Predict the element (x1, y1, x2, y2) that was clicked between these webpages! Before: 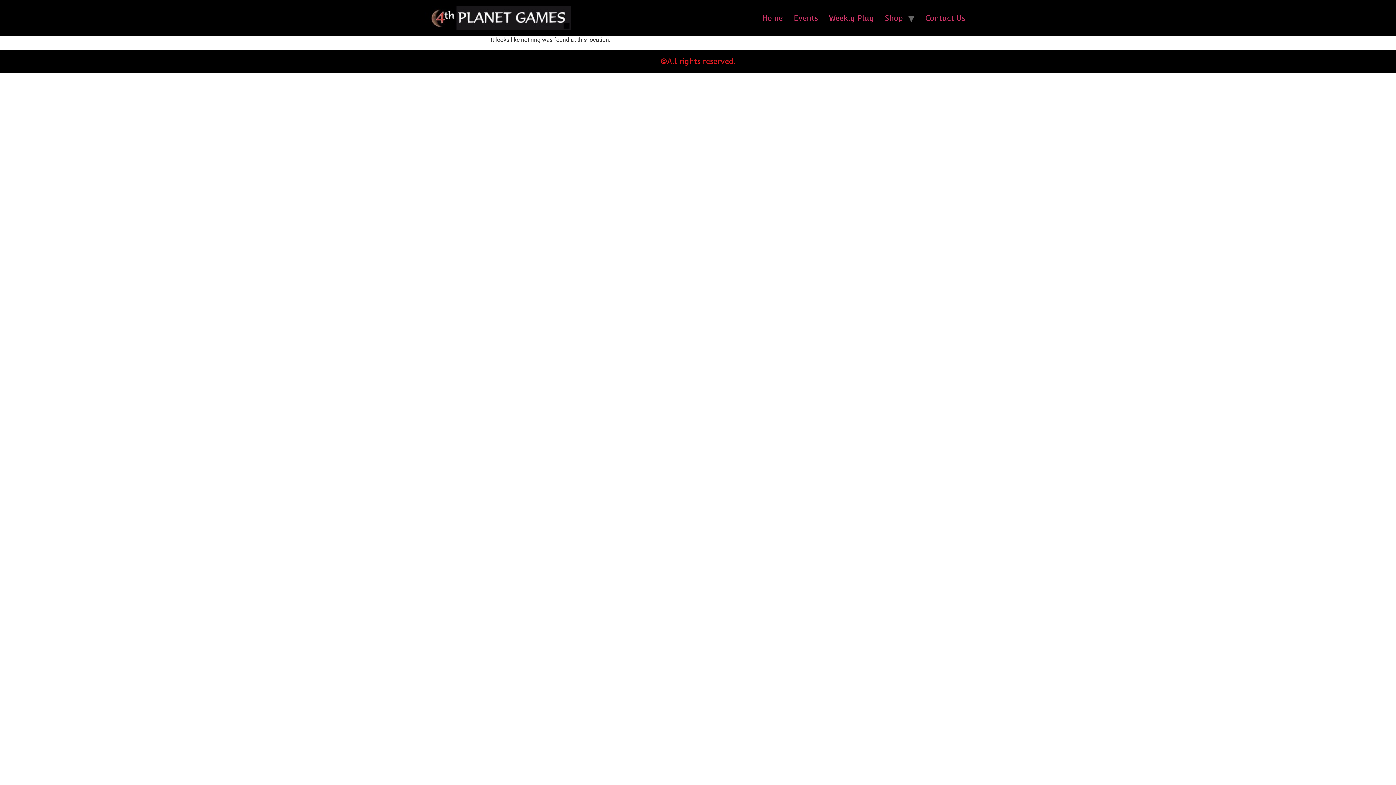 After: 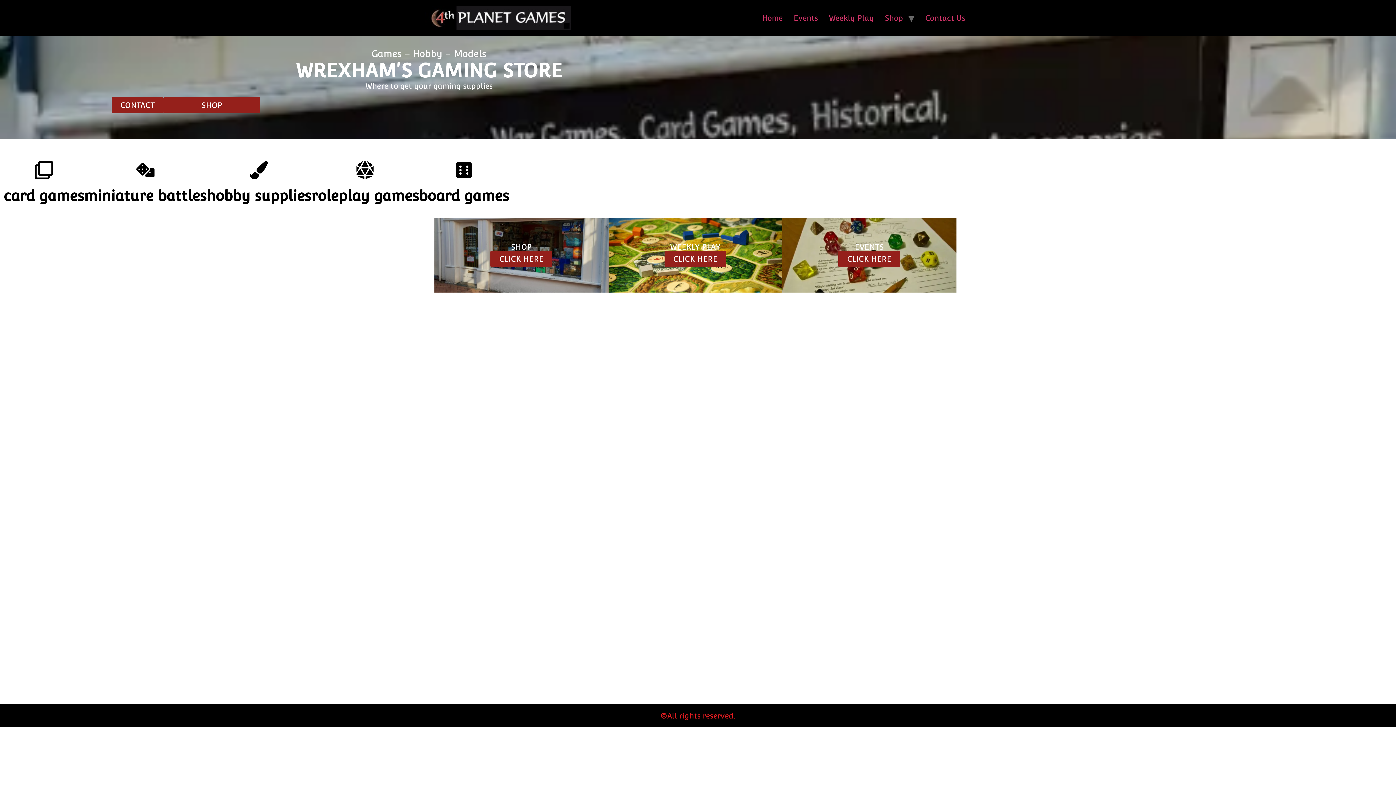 Action: bbox: (425, 5, 570, 29)